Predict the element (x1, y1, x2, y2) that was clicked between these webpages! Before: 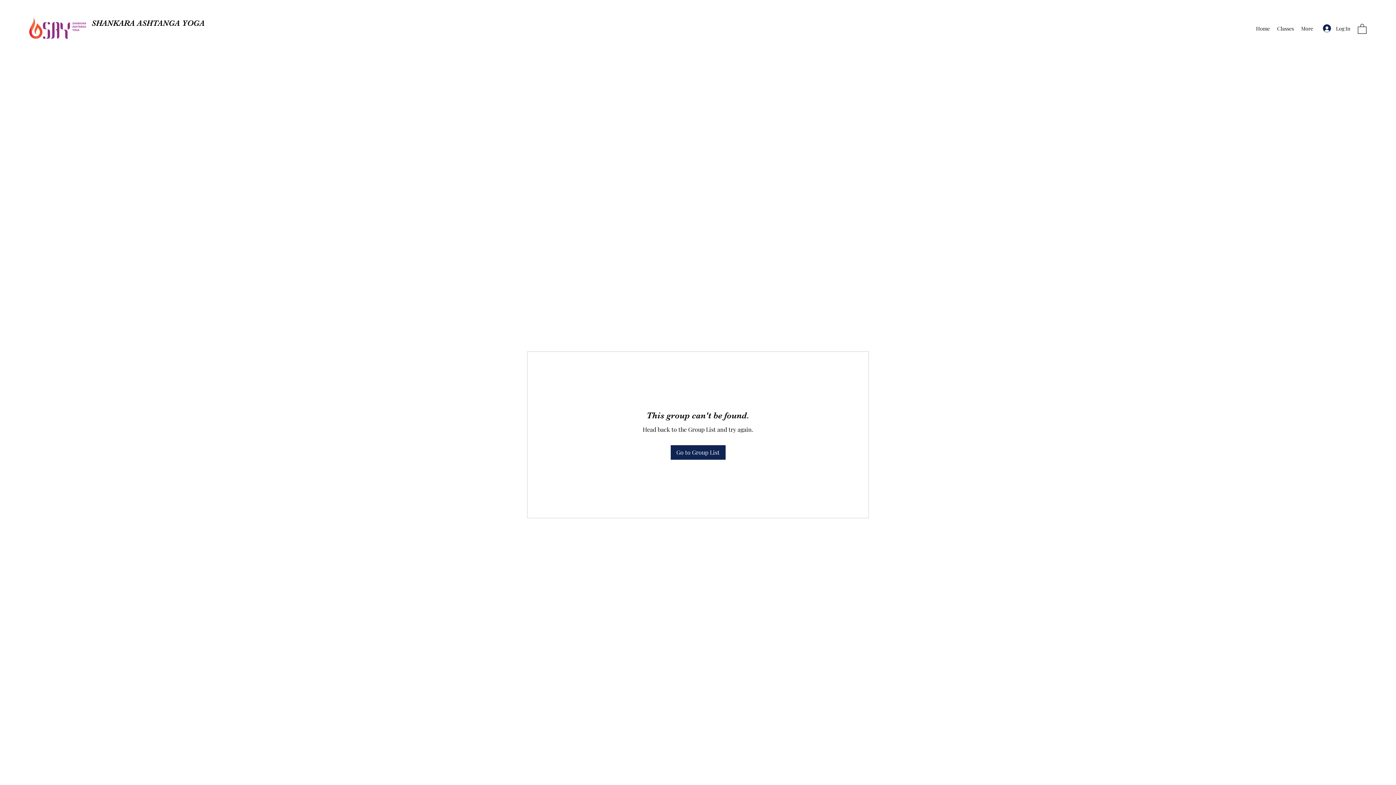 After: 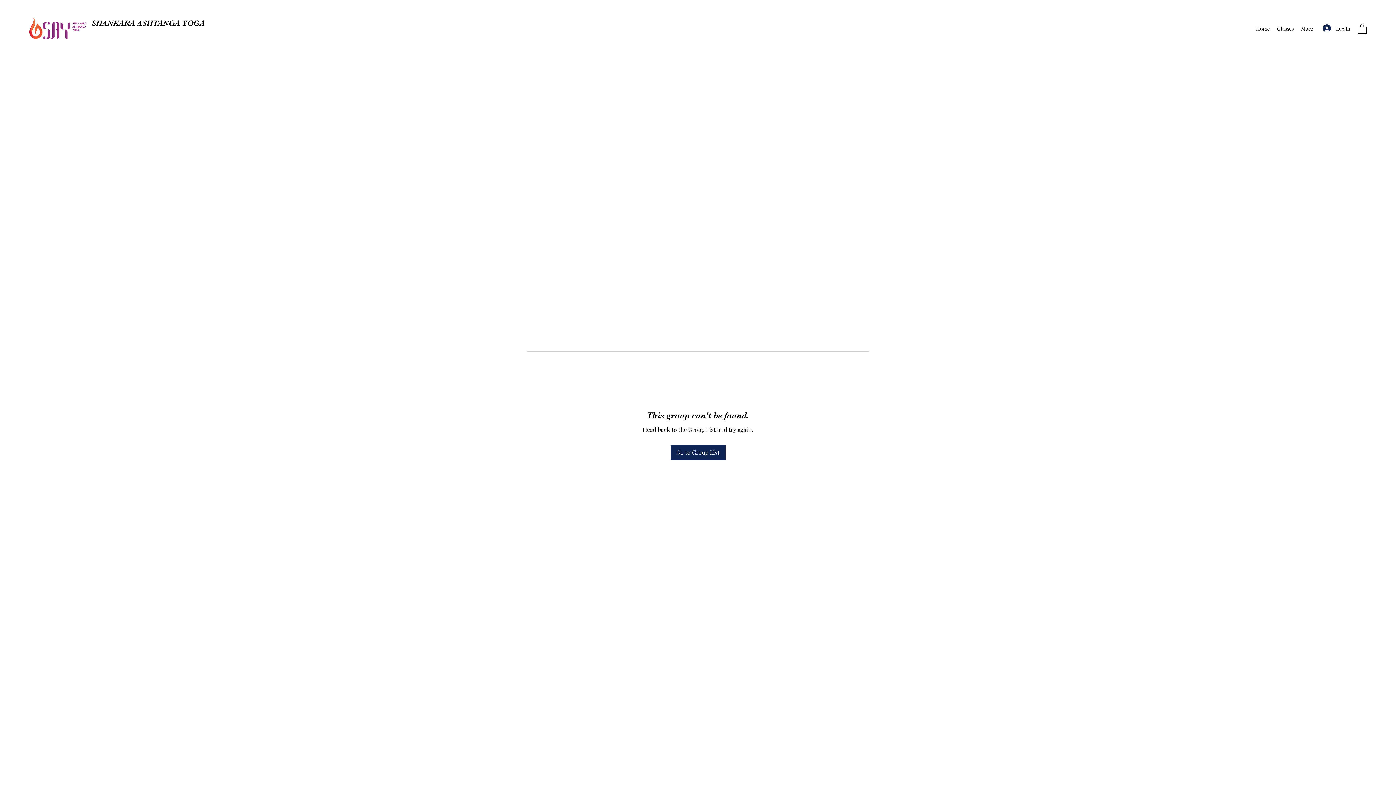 Action: bbox: (1358, 23, 1366, 33)